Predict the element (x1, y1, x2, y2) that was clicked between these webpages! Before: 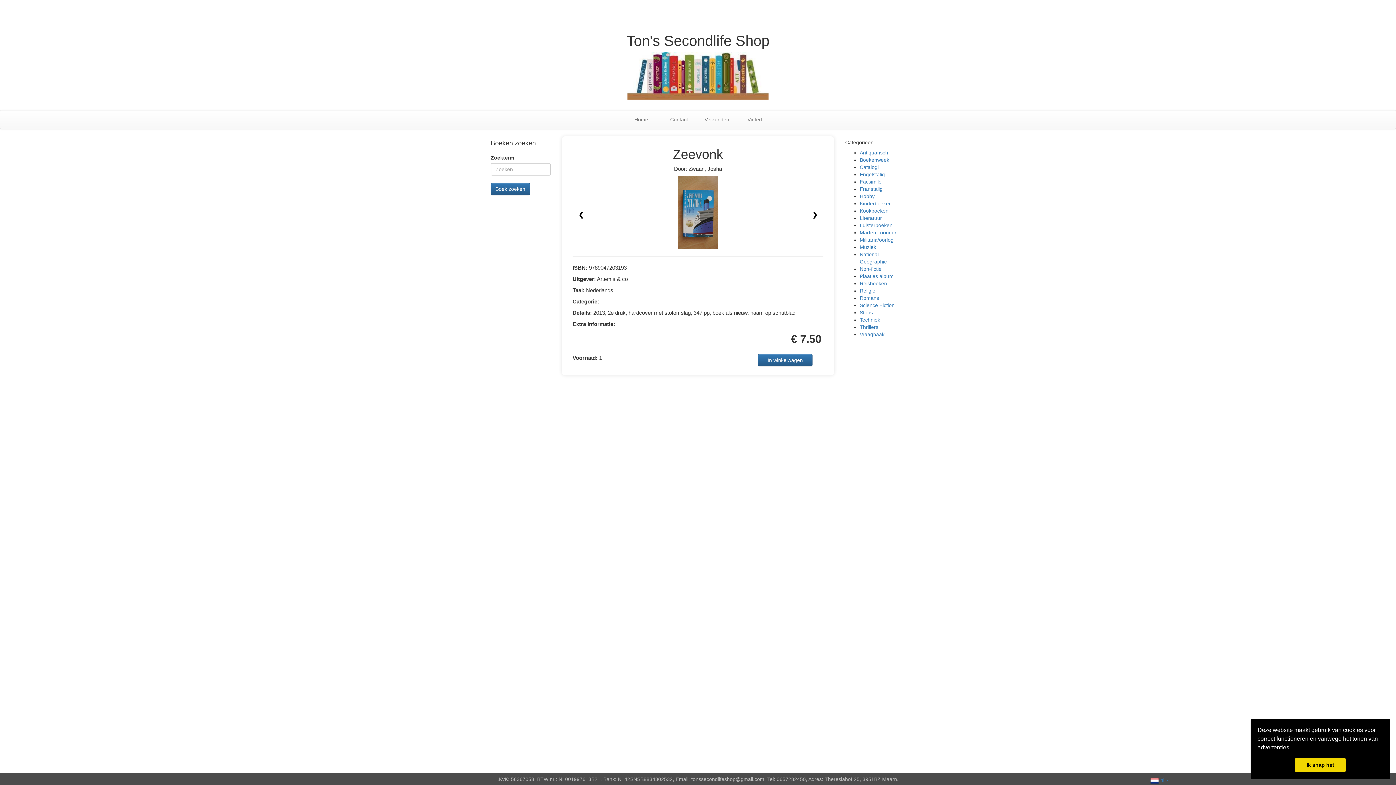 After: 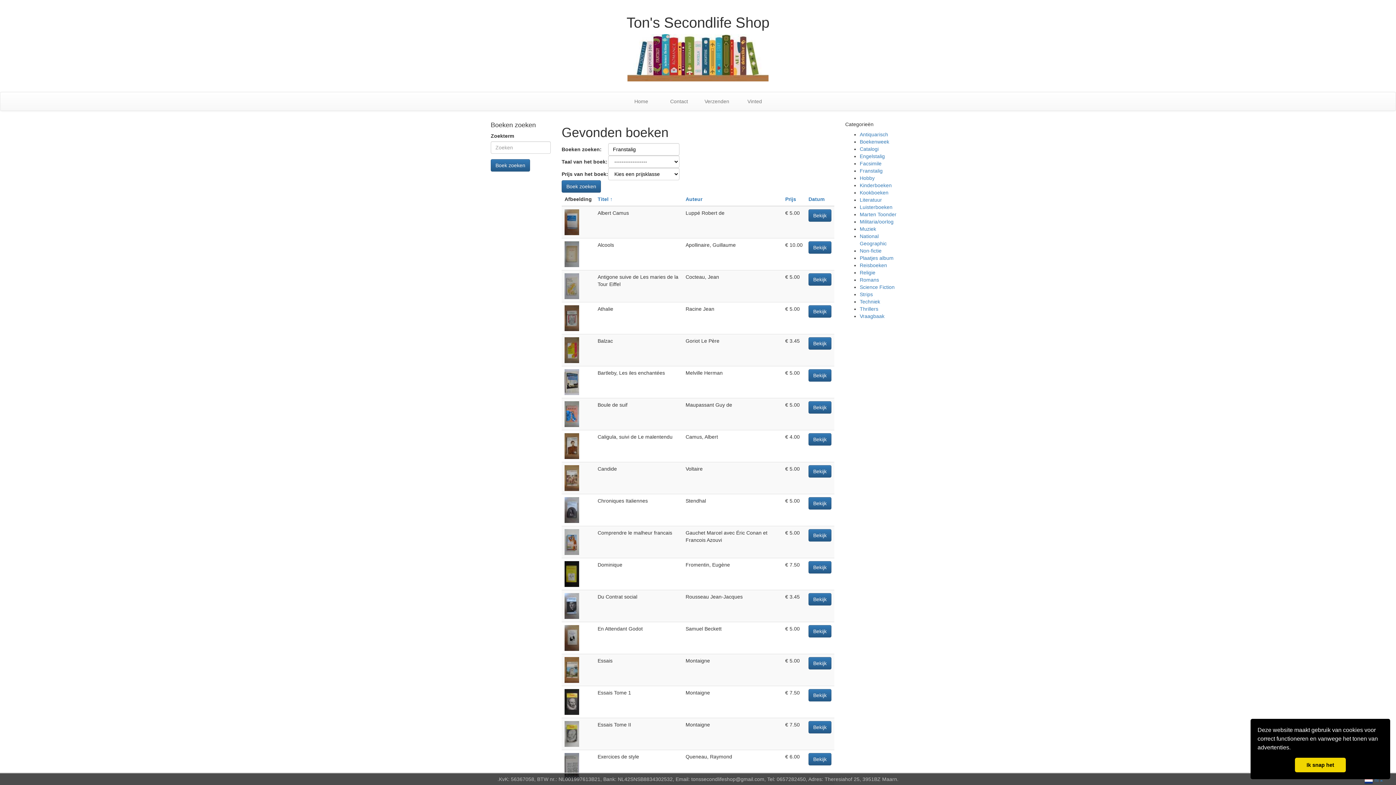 Action: label: Franstalig bbox: (860, 186, 882, 192)